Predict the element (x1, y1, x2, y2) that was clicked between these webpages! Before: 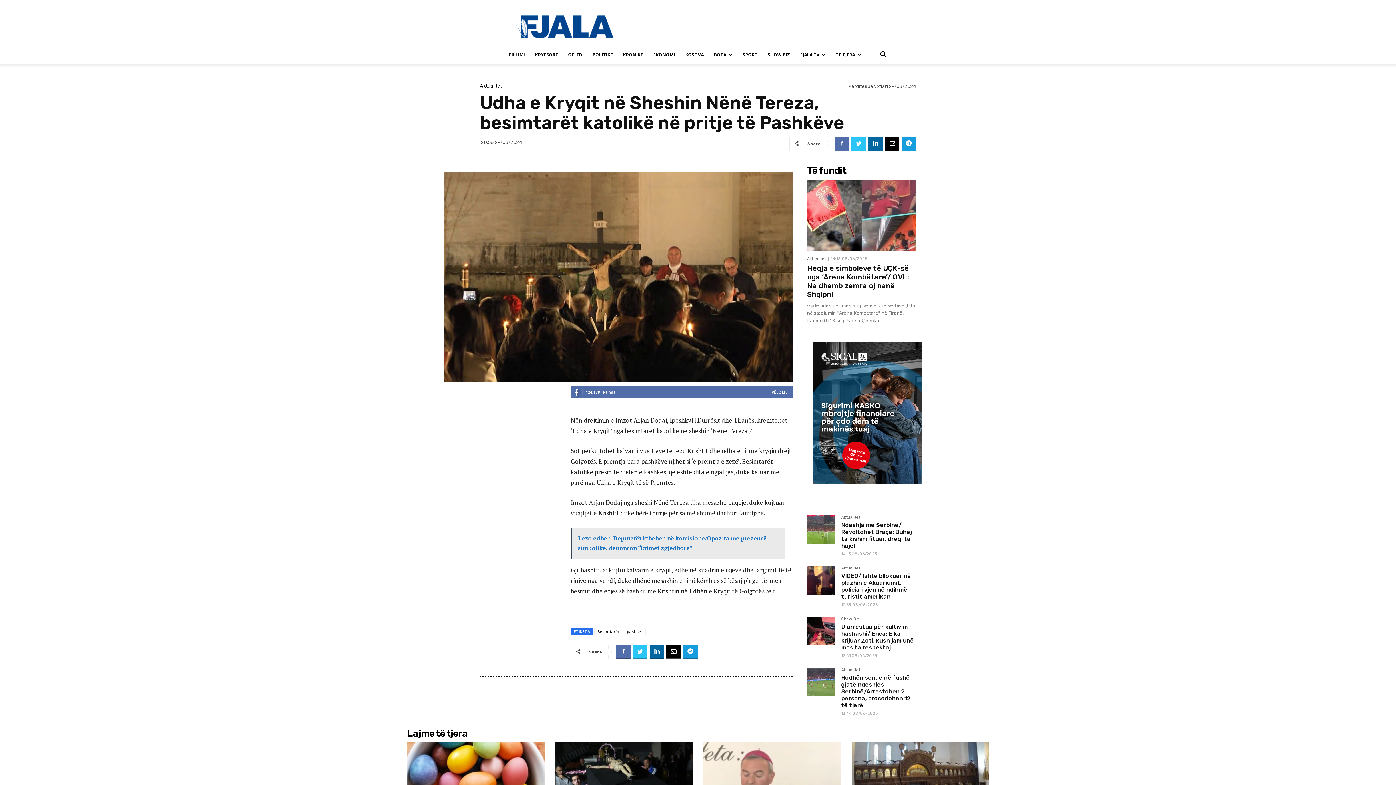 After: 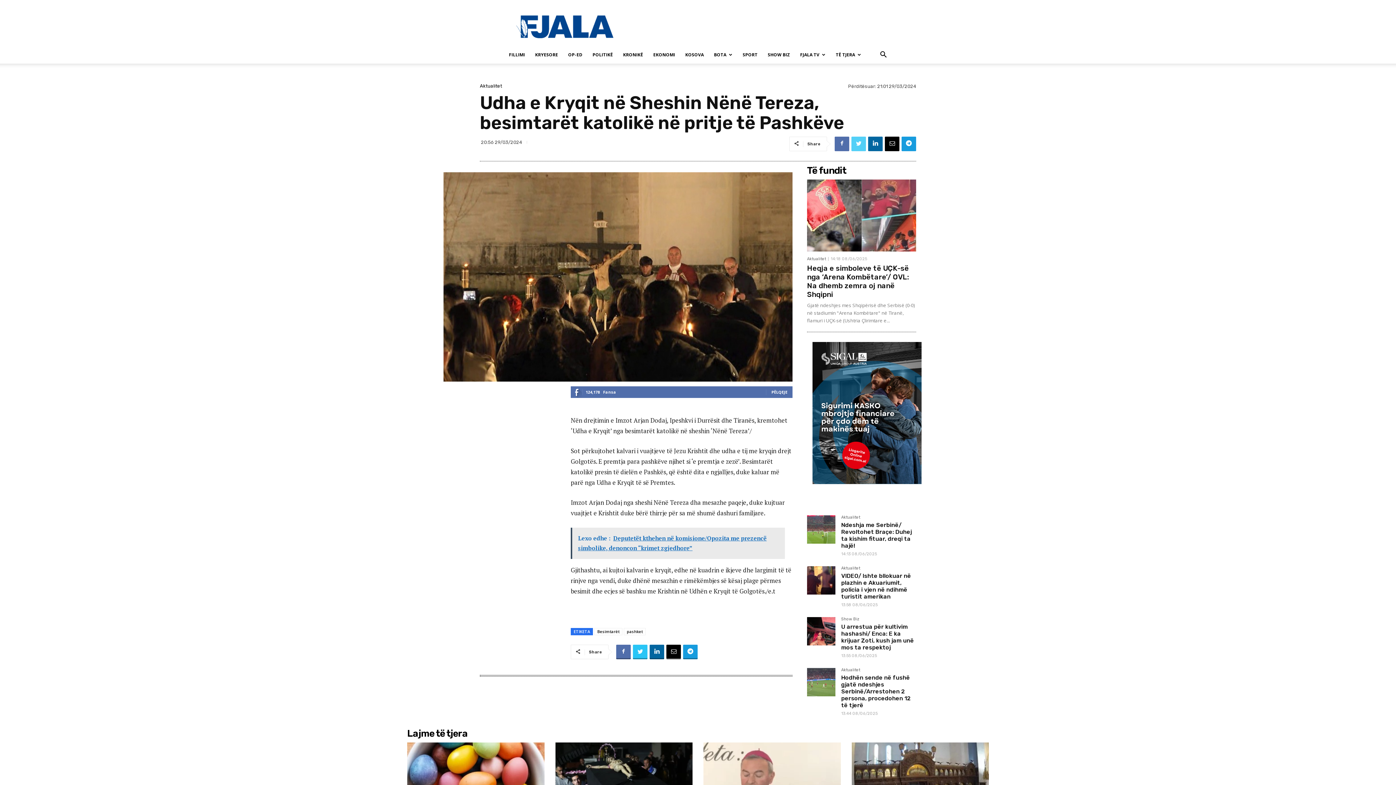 Action: bbox: (851, 136, 866, 151)